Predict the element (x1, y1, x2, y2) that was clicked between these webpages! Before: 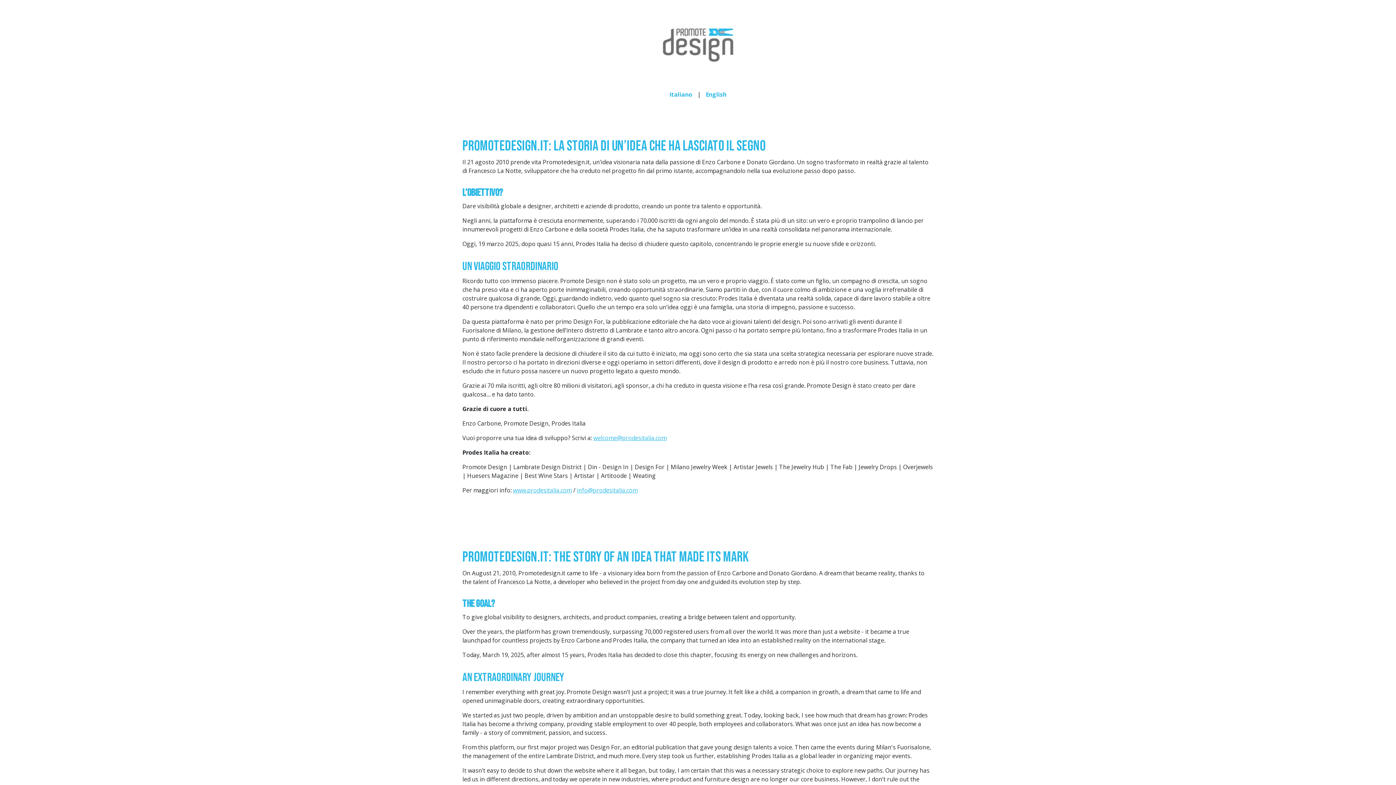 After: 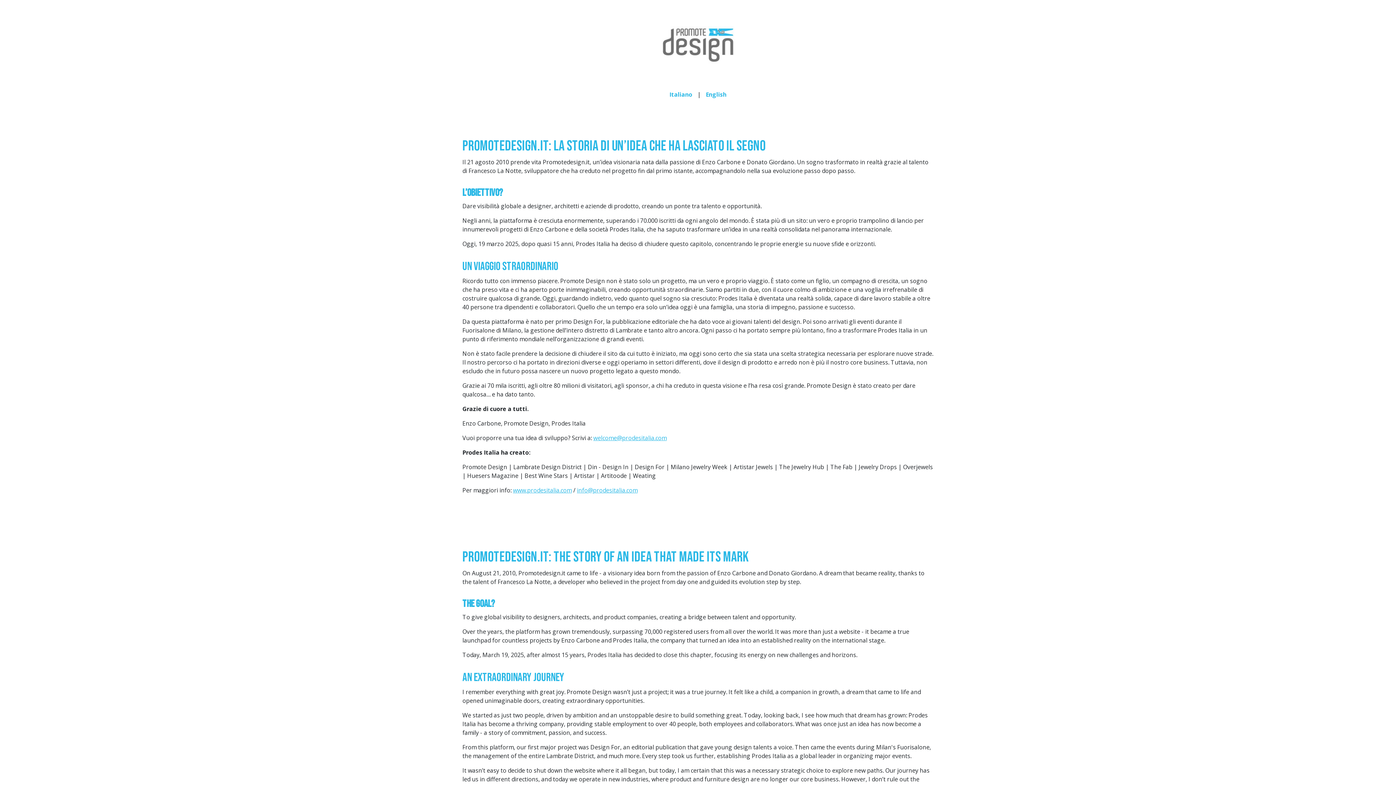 Action: bbox: (593, 434, 666, 442) label: welcome@prodesitalia.com